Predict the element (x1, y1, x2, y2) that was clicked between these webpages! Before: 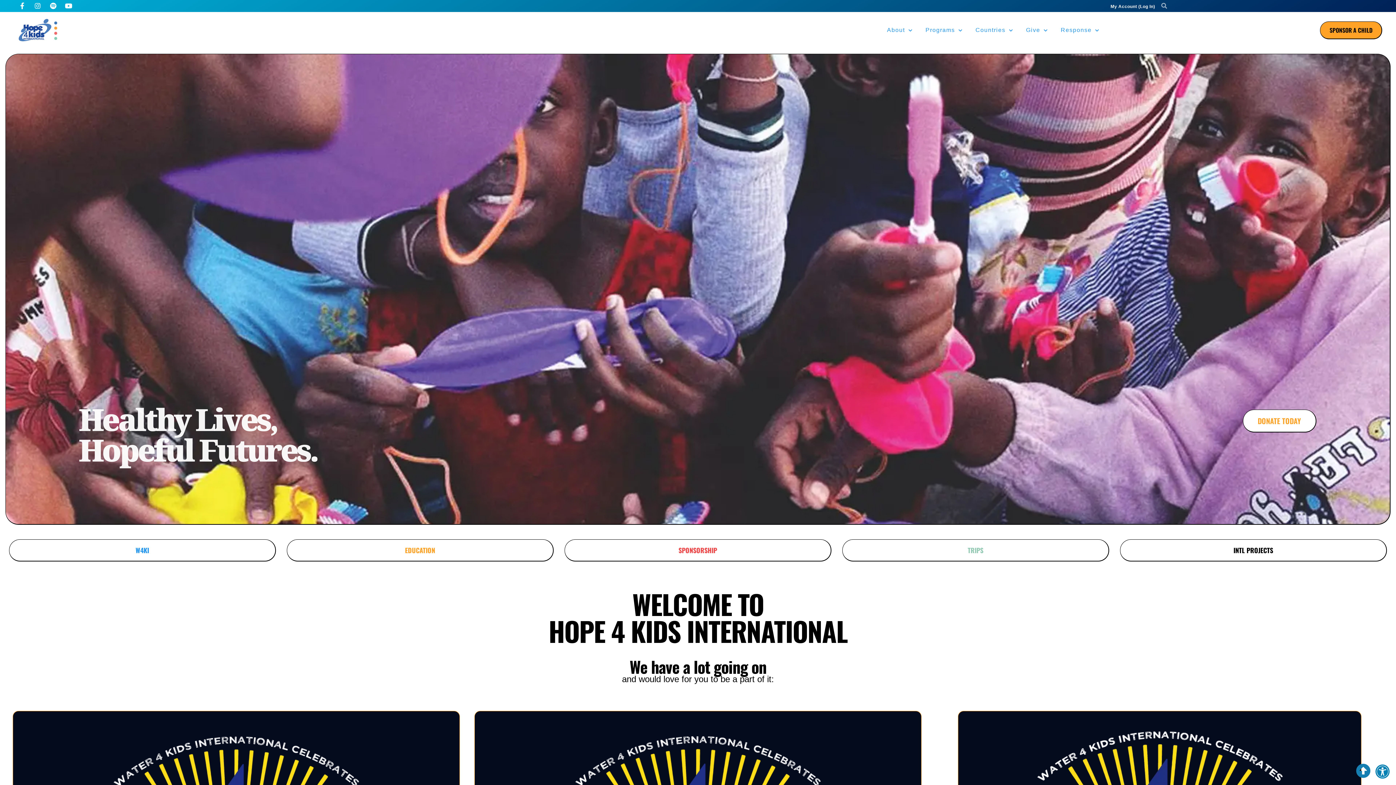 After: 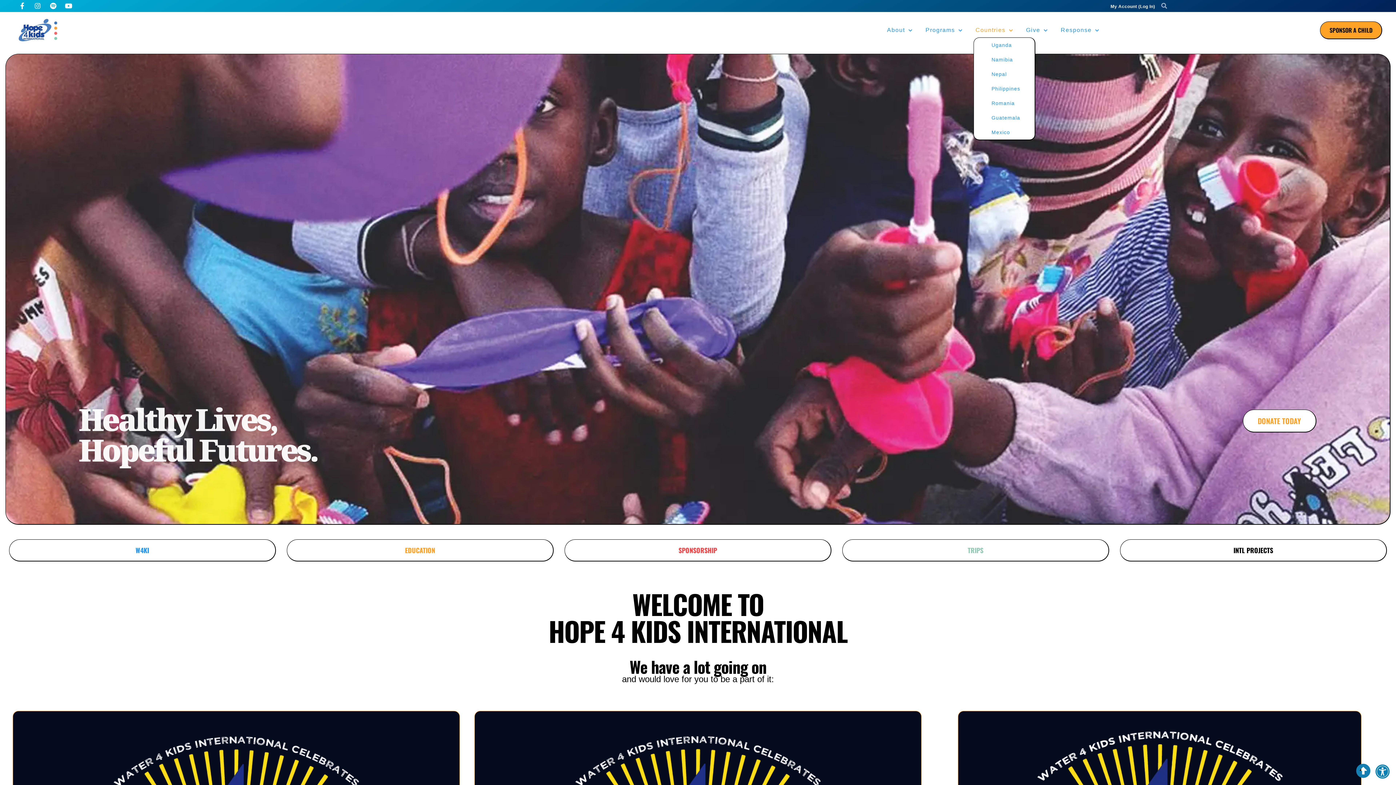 Action: label: Countries bbox: (973, 24, 1015, 35)